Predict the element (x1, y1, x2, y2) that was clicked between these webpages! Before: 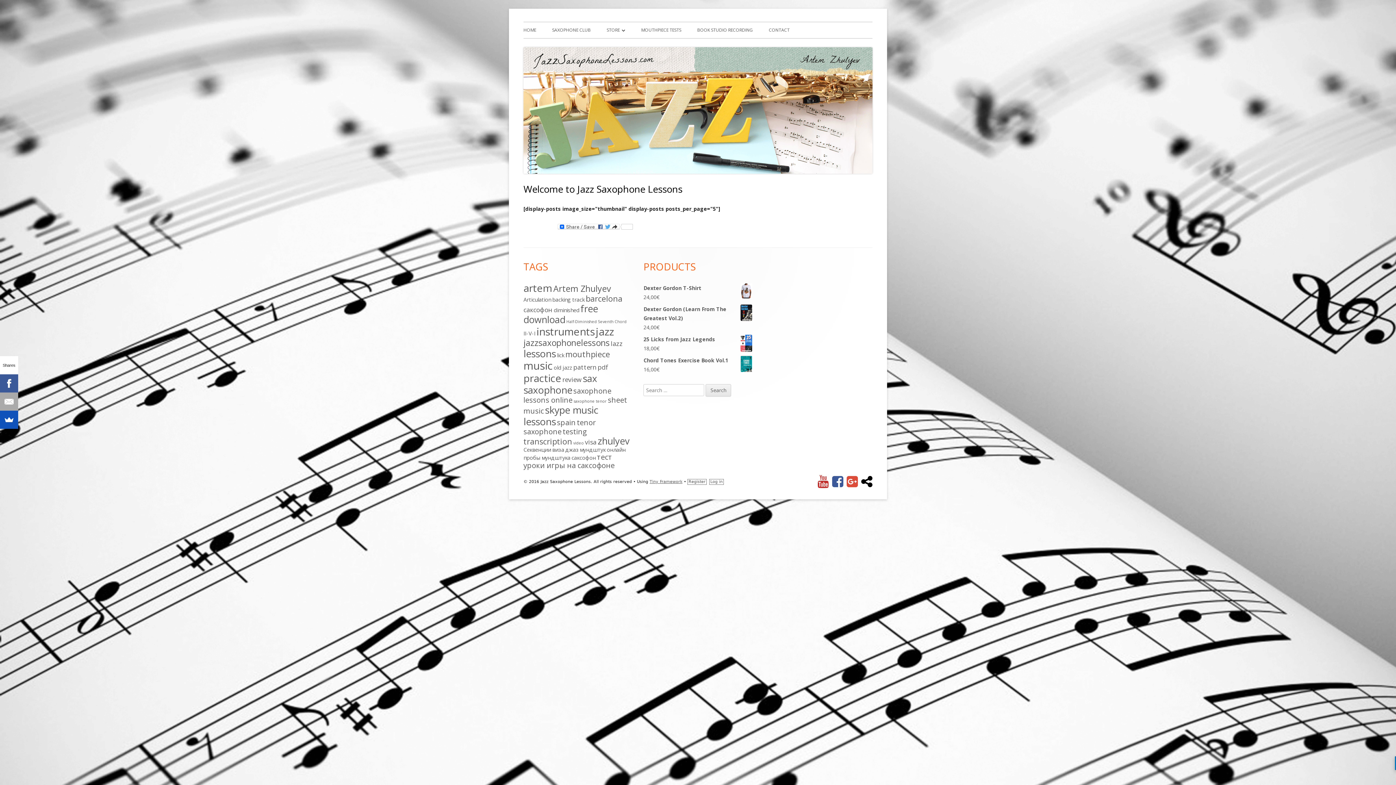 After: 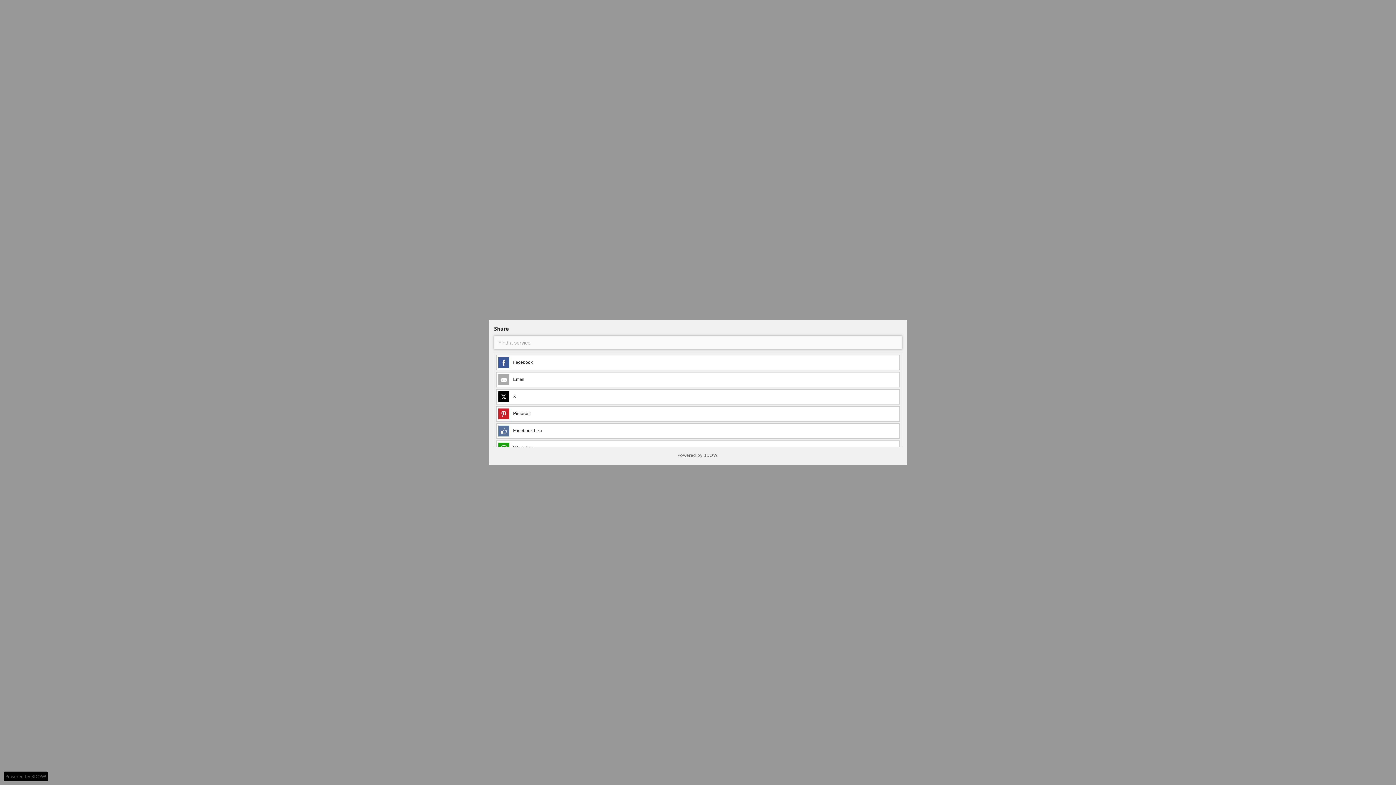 Action: bbox: (0, 410, 18, 429)